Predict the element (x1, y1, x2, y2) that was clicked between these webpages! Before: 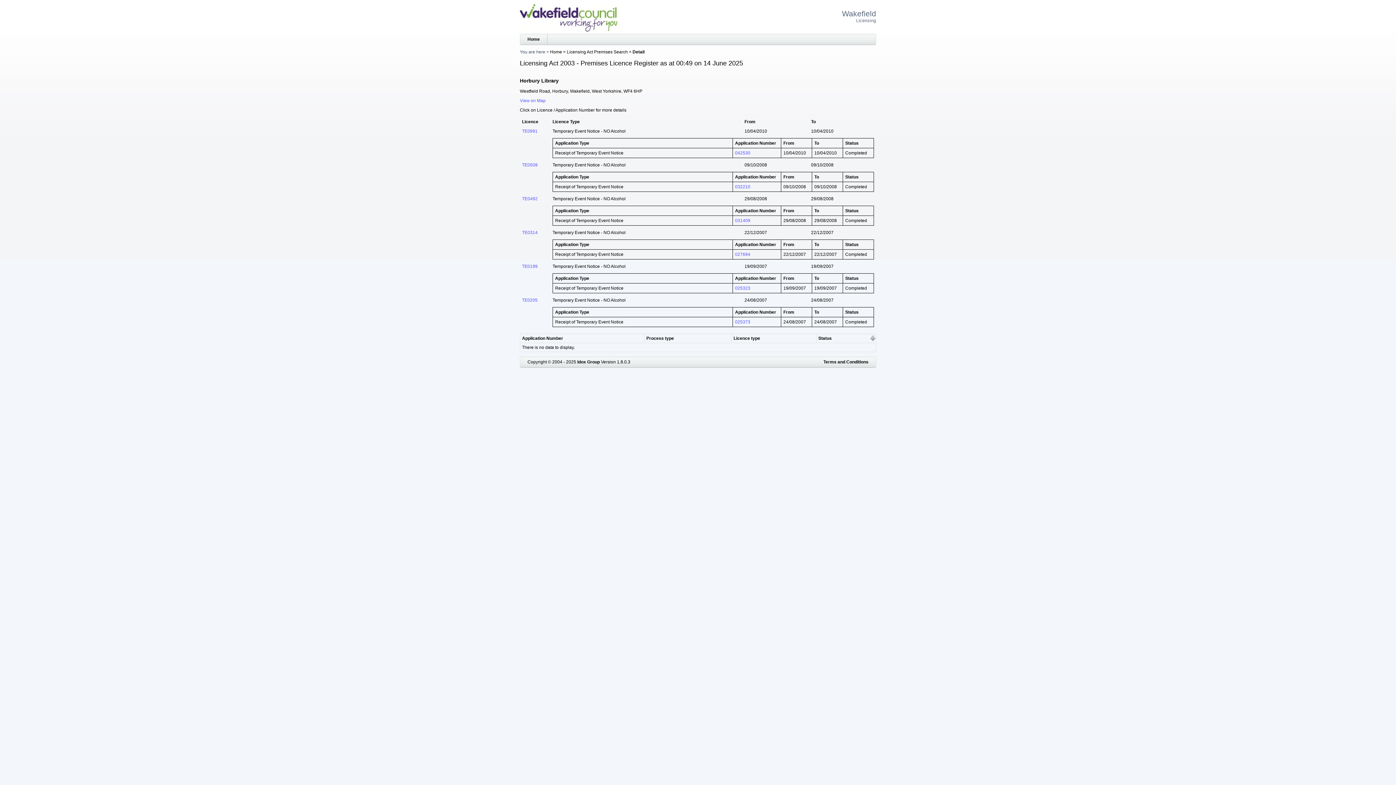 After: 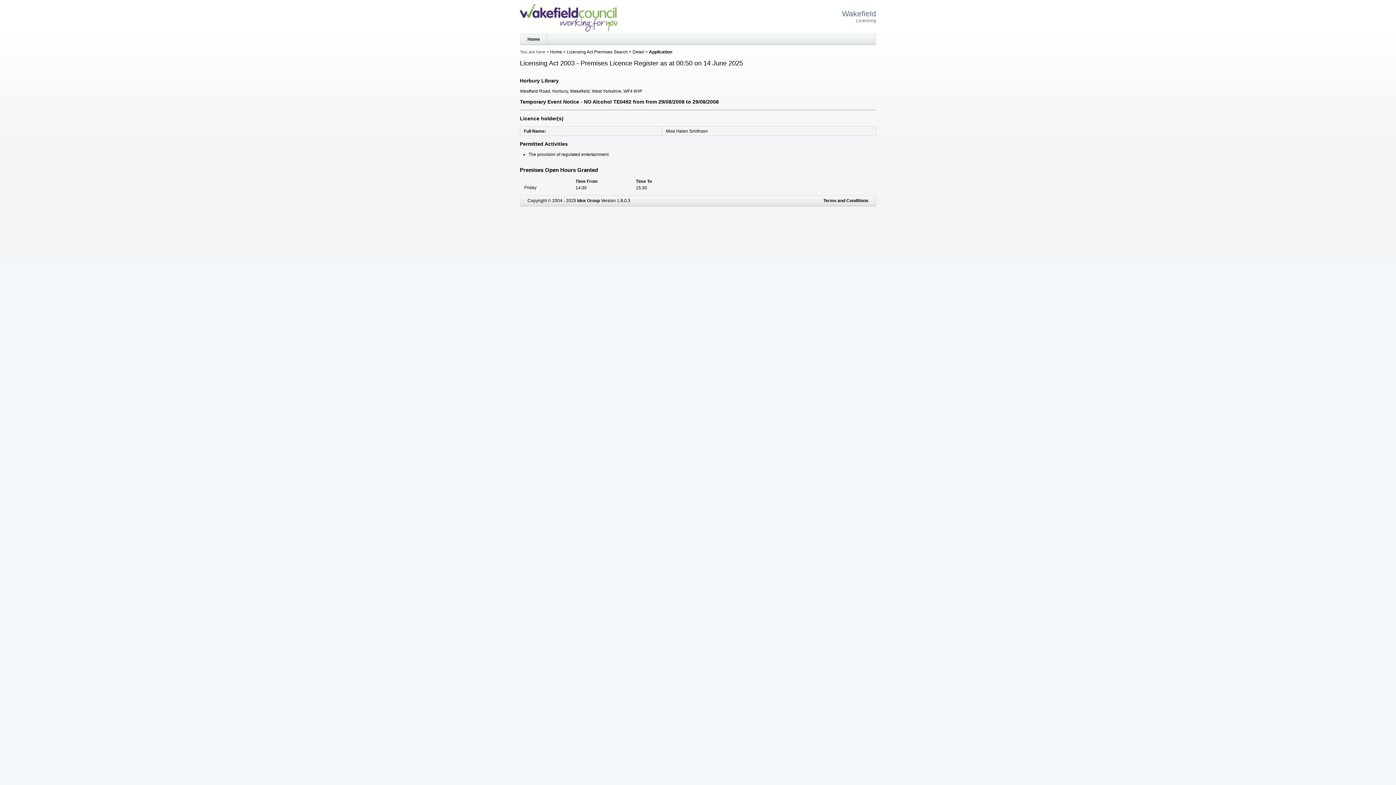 Action: bbox: (522, 196, 537, 201) label: TE0492